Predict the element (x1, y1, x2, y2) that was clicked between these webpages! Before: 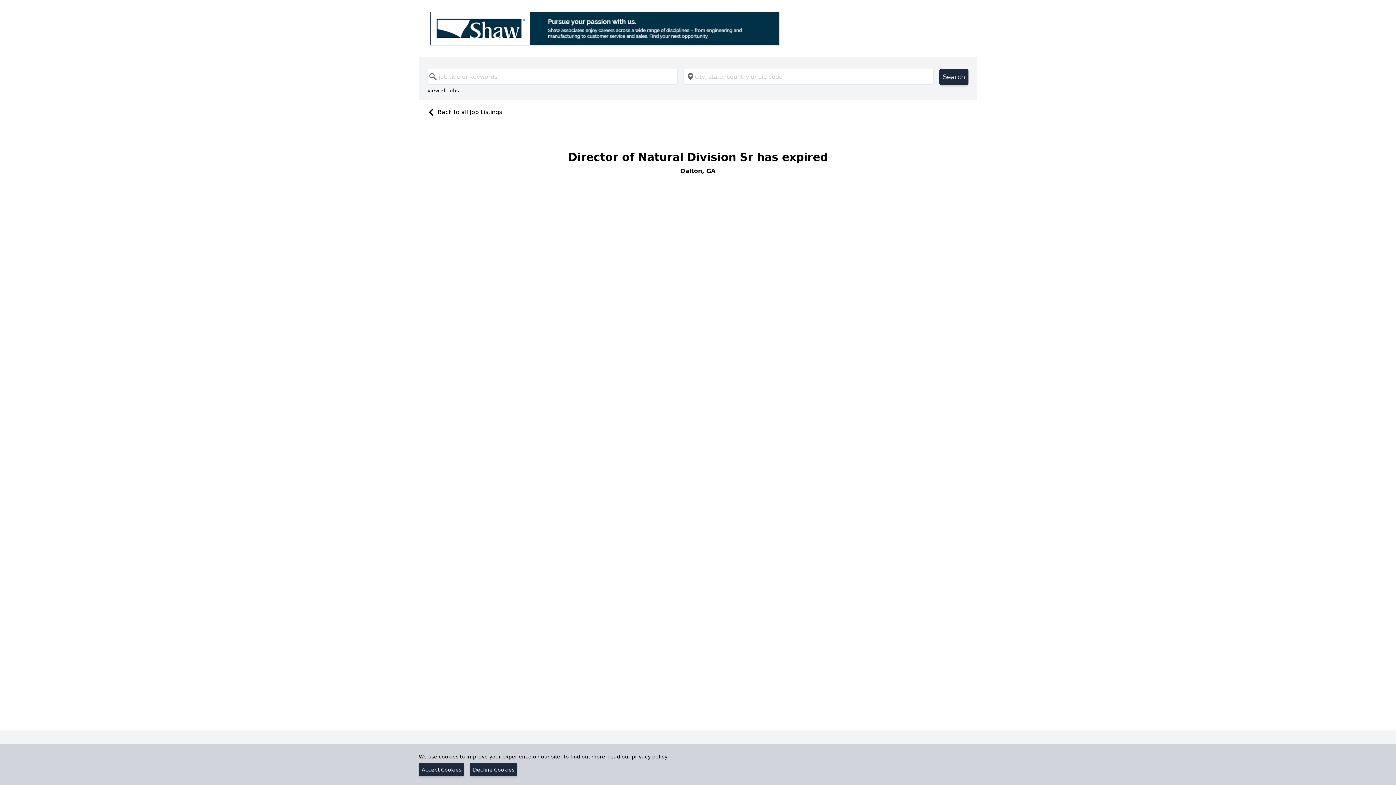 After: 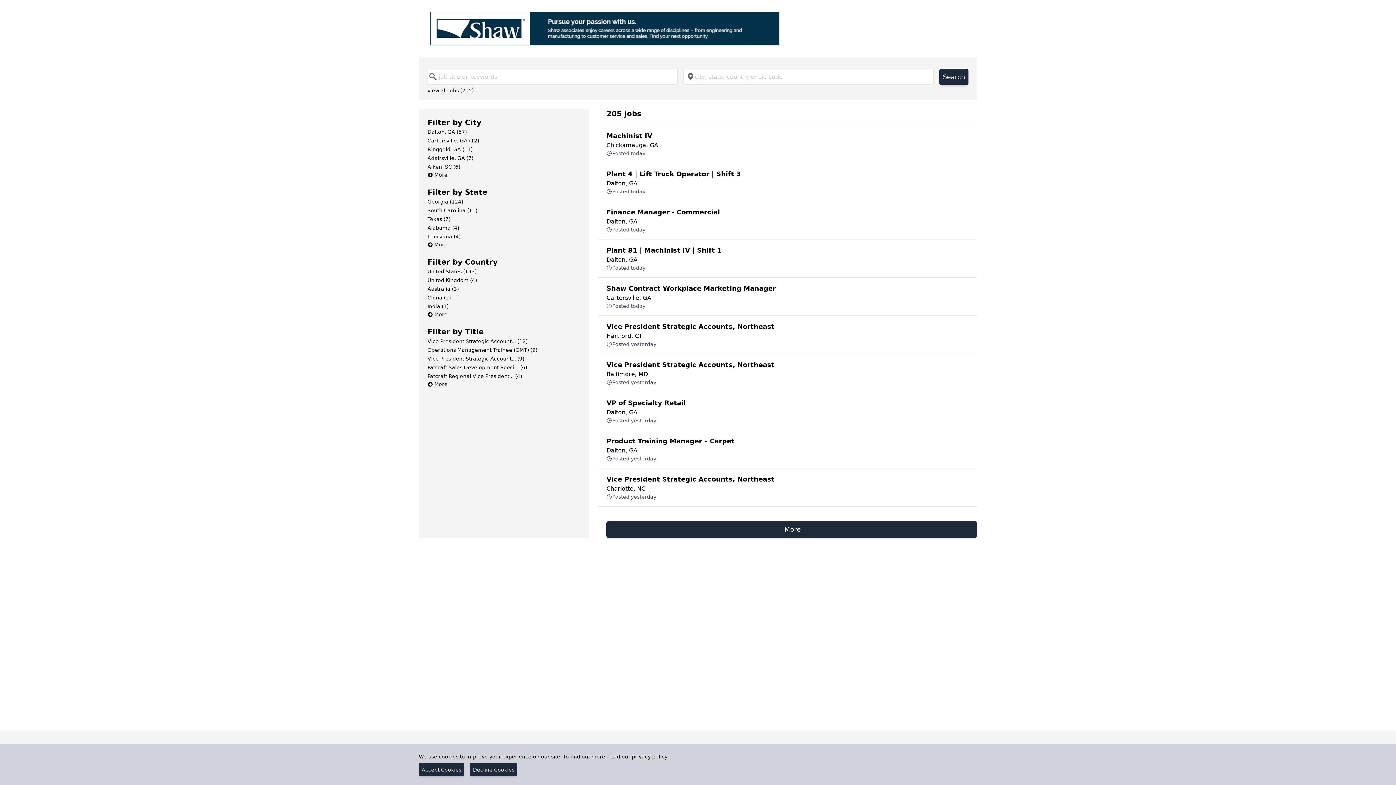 Action: bbox: (430, 11, 965, 45)